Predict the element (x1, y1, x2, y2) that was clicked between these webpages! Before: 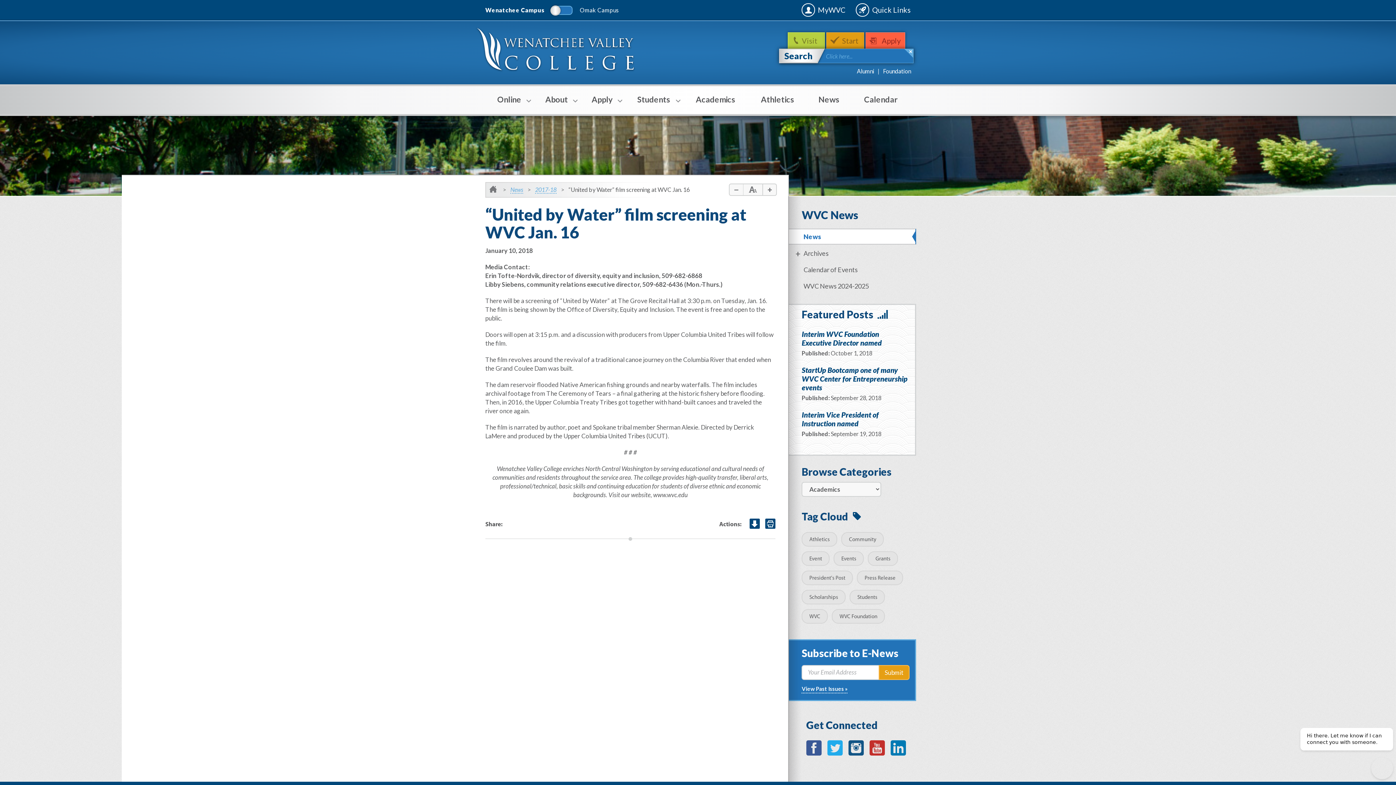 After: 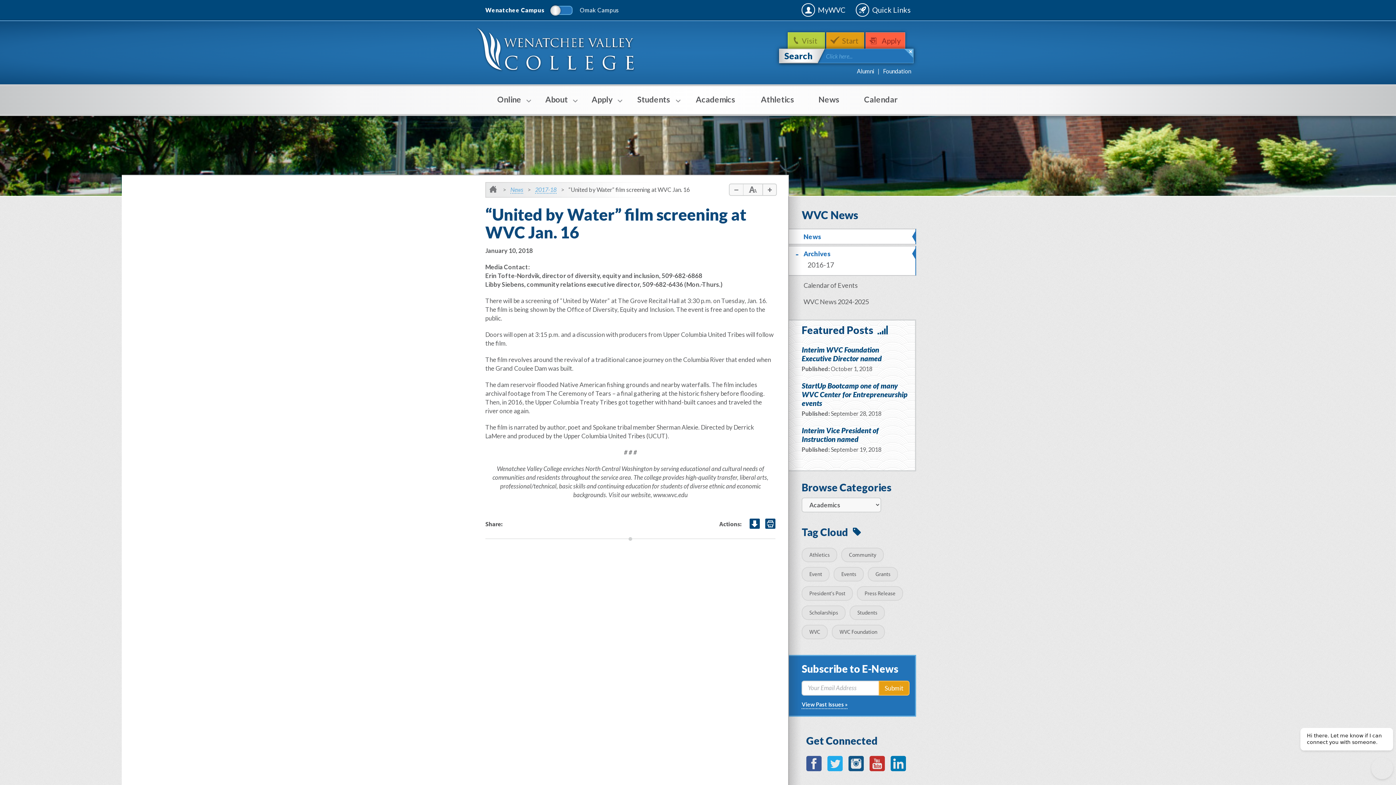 Action: label: Archives bbox: (789, 245, 916, 261)